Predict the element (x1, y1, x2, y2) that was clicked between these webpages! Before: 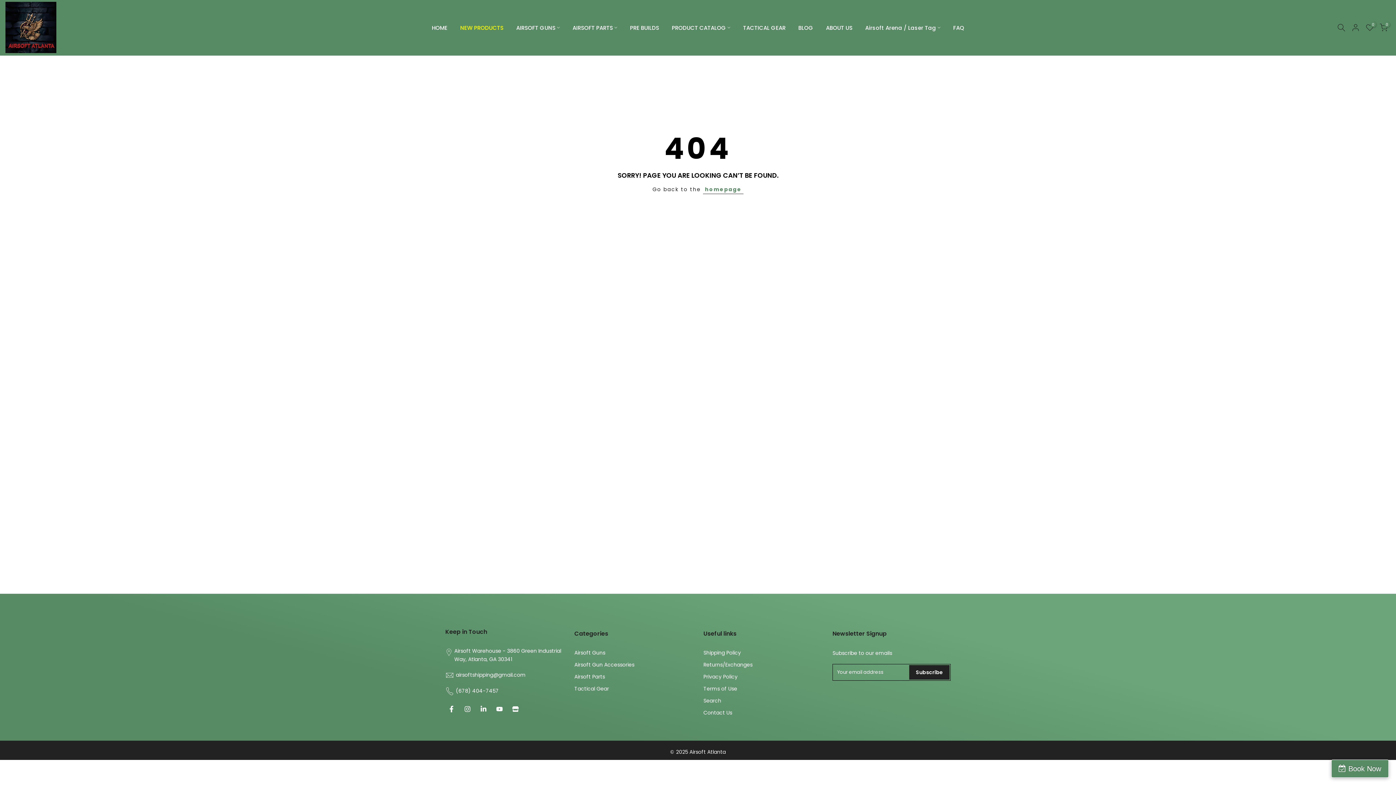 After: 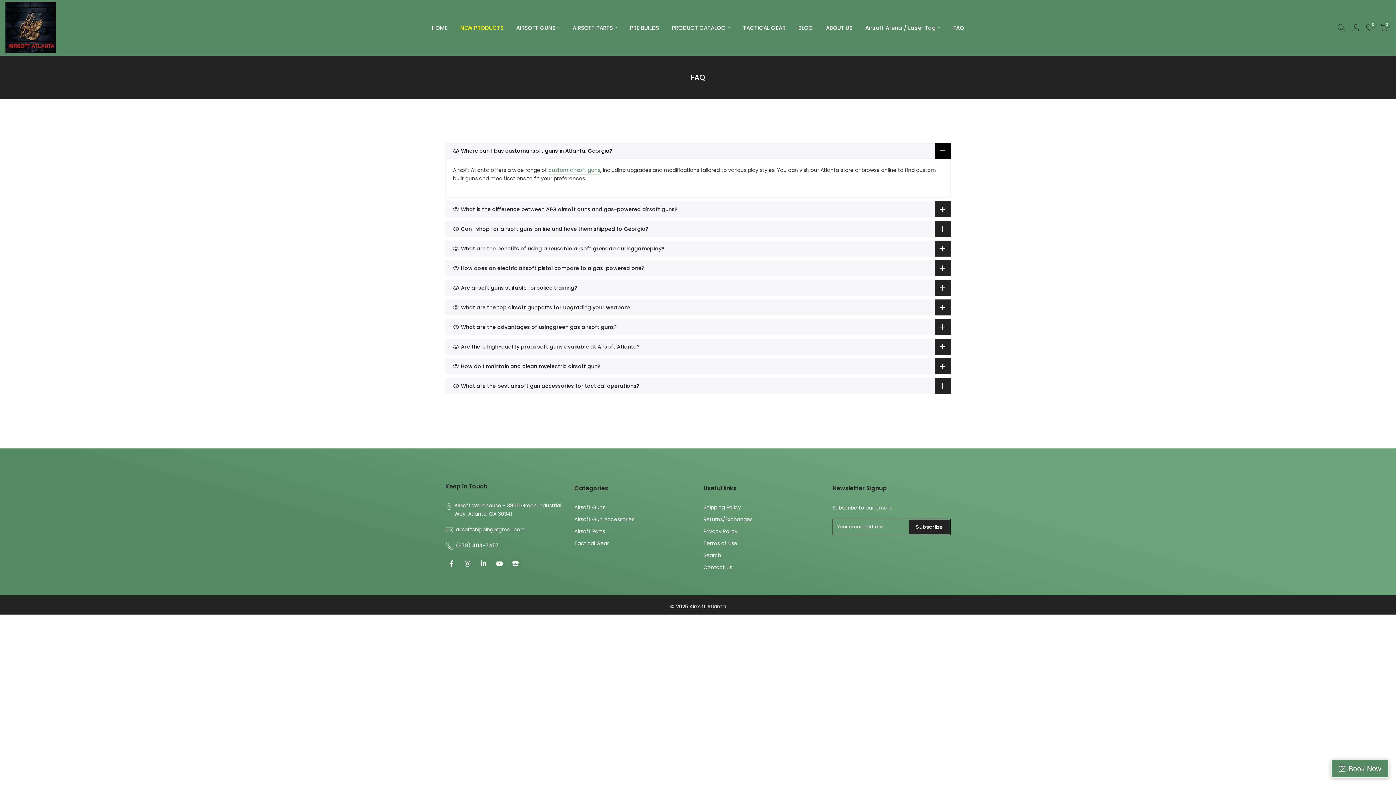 Action: label: FAQ bbox: (947, 23, 970, 32)